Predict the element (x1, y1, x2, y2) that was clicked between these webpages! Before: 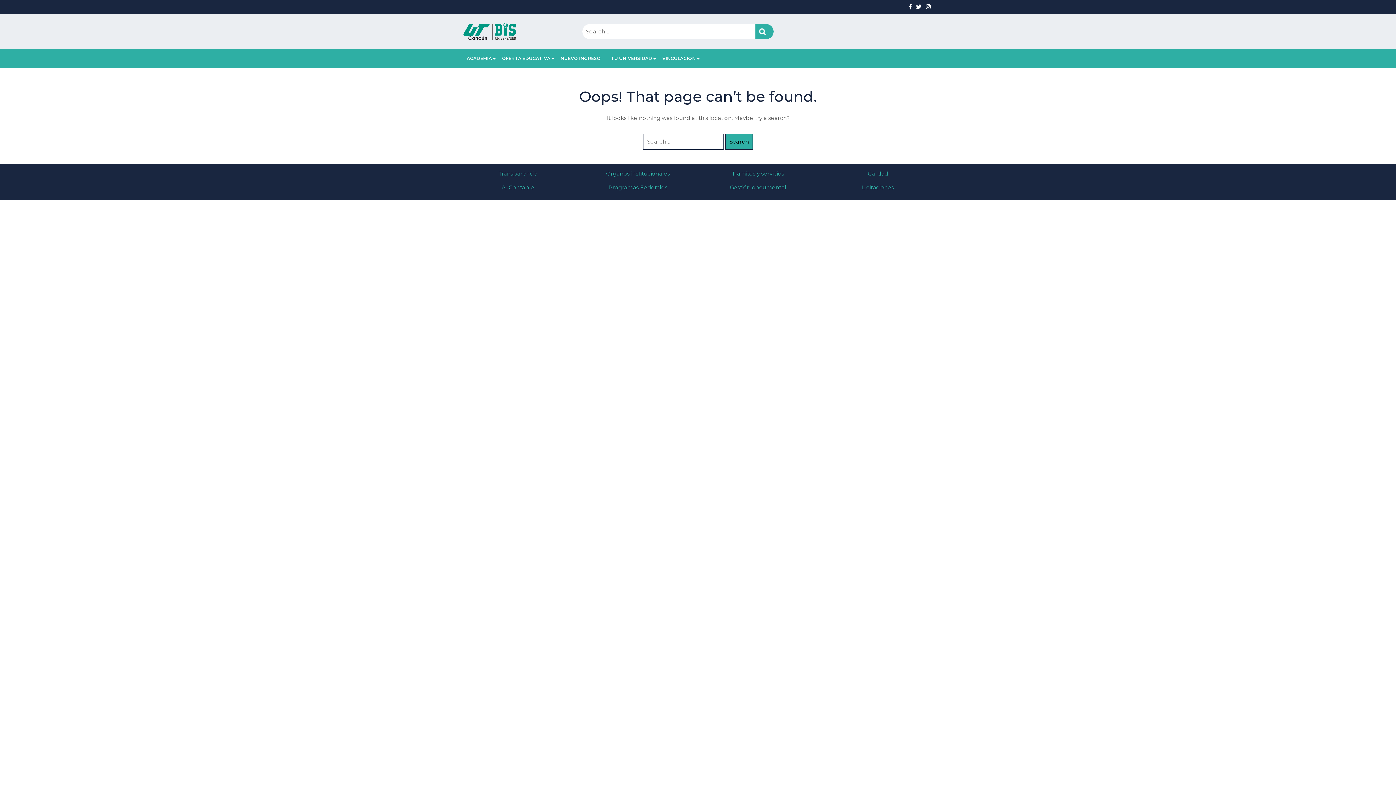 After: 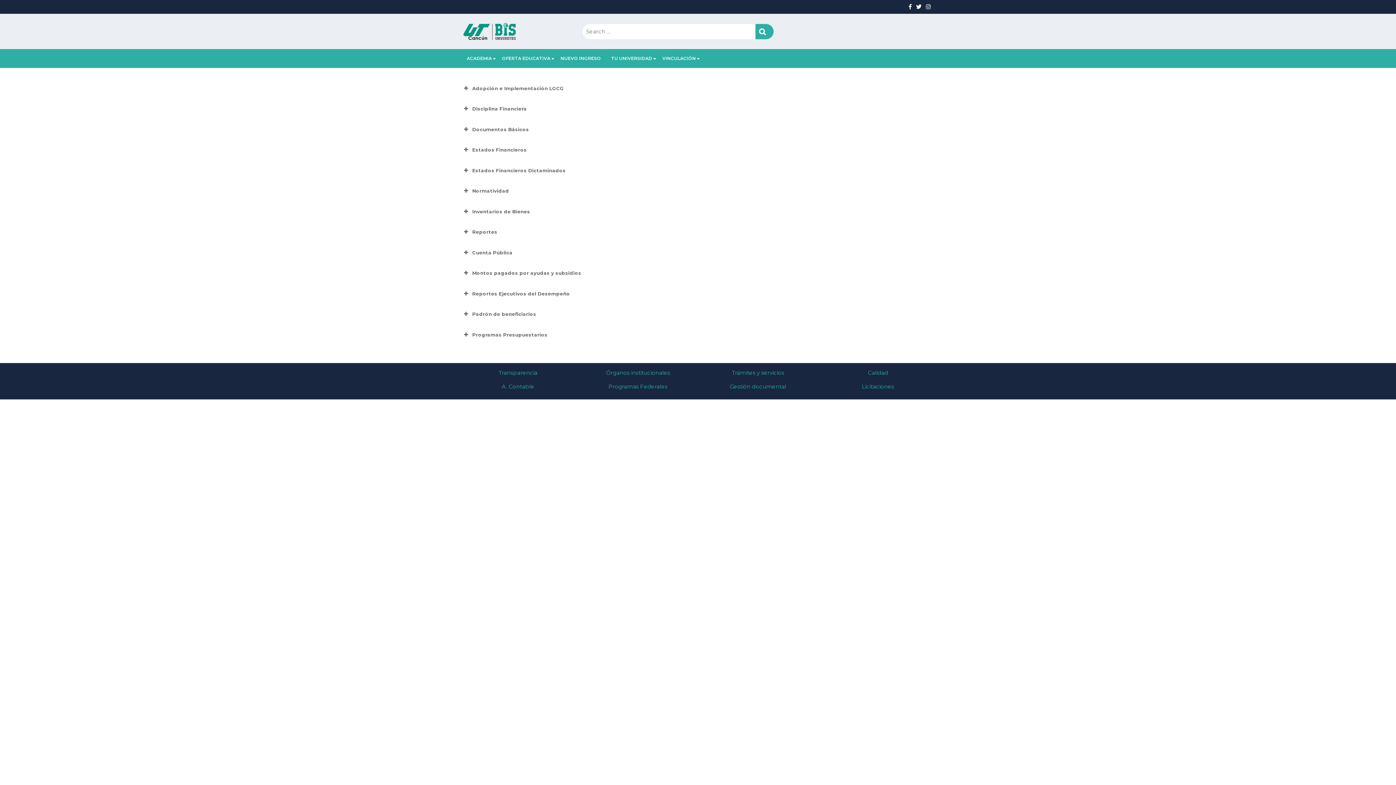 Action: bbox: (501, 183, 534, 190) label: A. Contable